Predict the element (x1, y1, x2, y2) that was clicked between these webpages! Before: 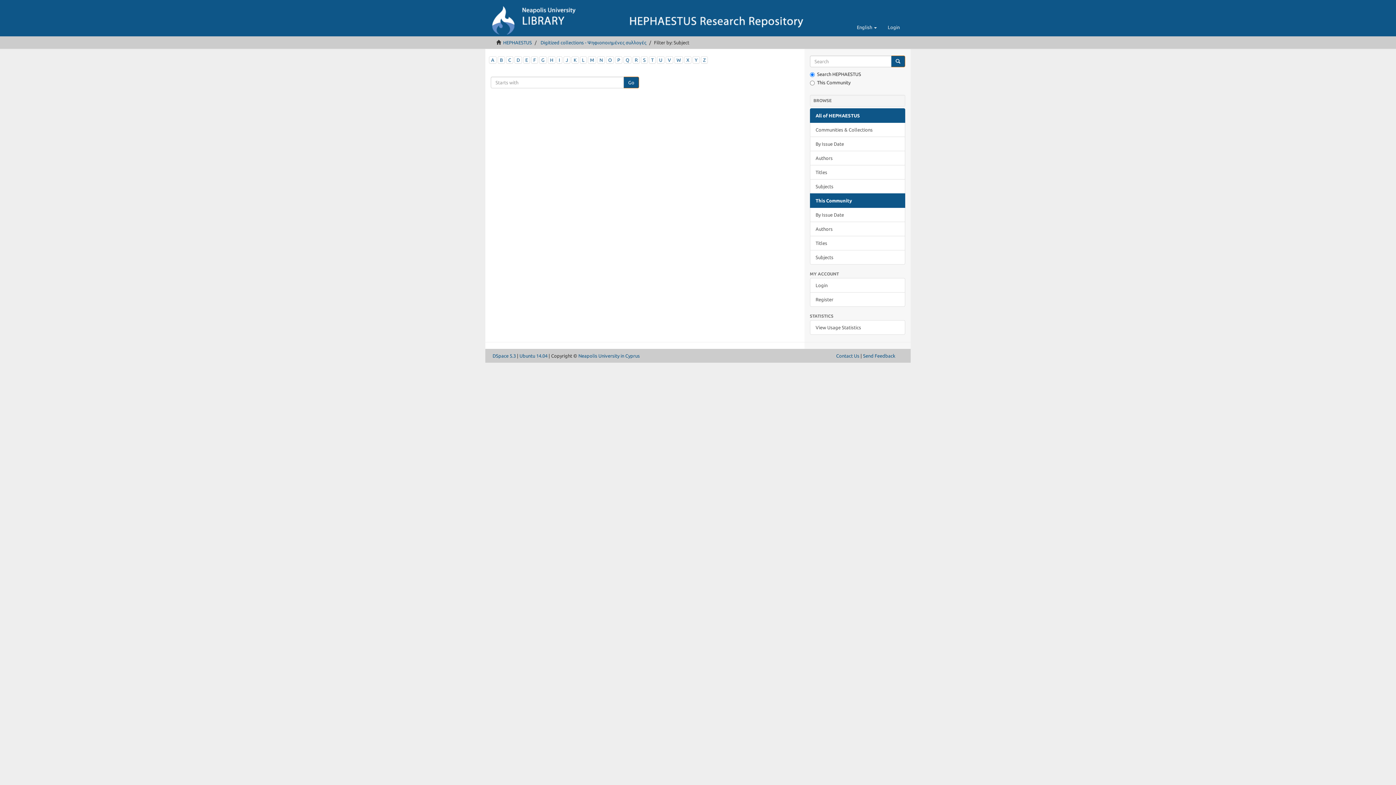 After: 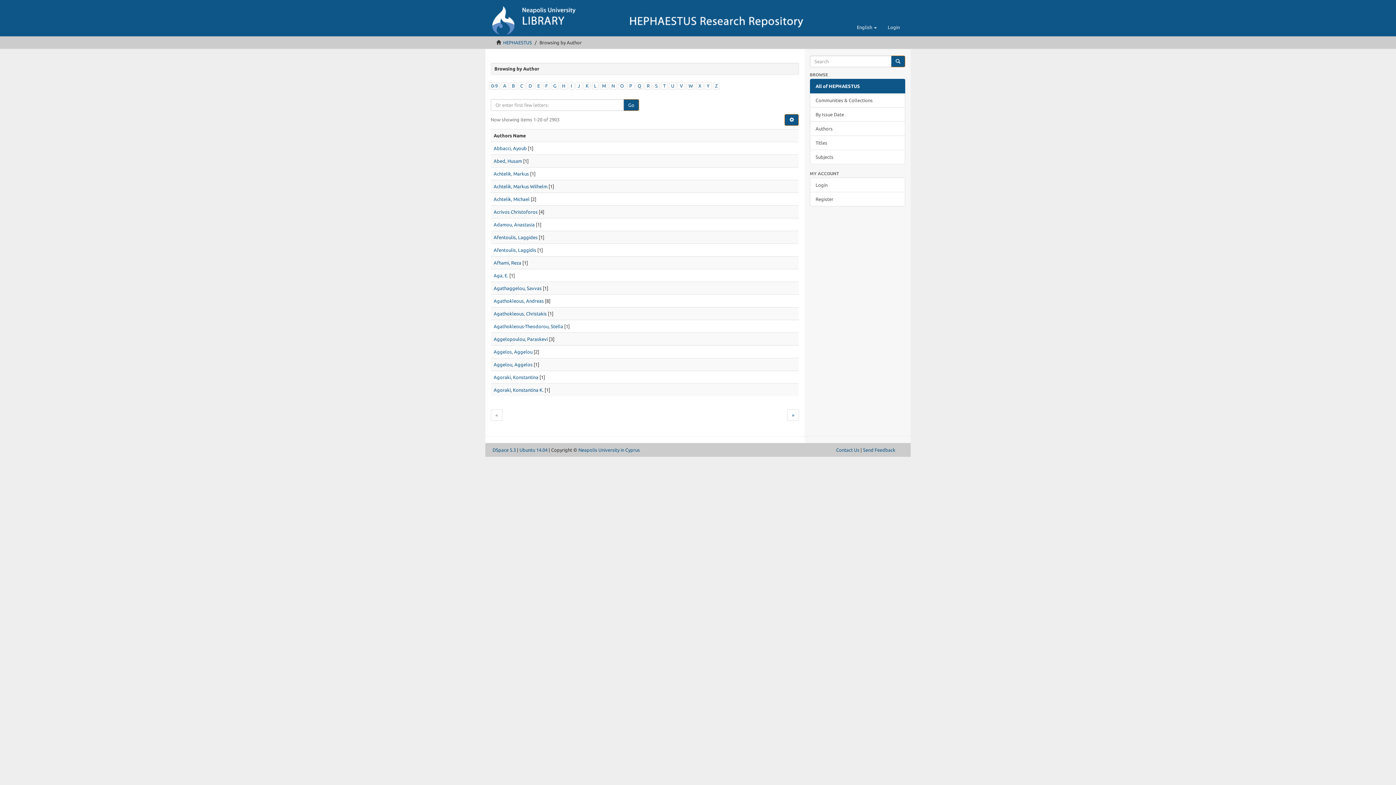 Action: label: Authors bbox: (810, 150, 905, 165)